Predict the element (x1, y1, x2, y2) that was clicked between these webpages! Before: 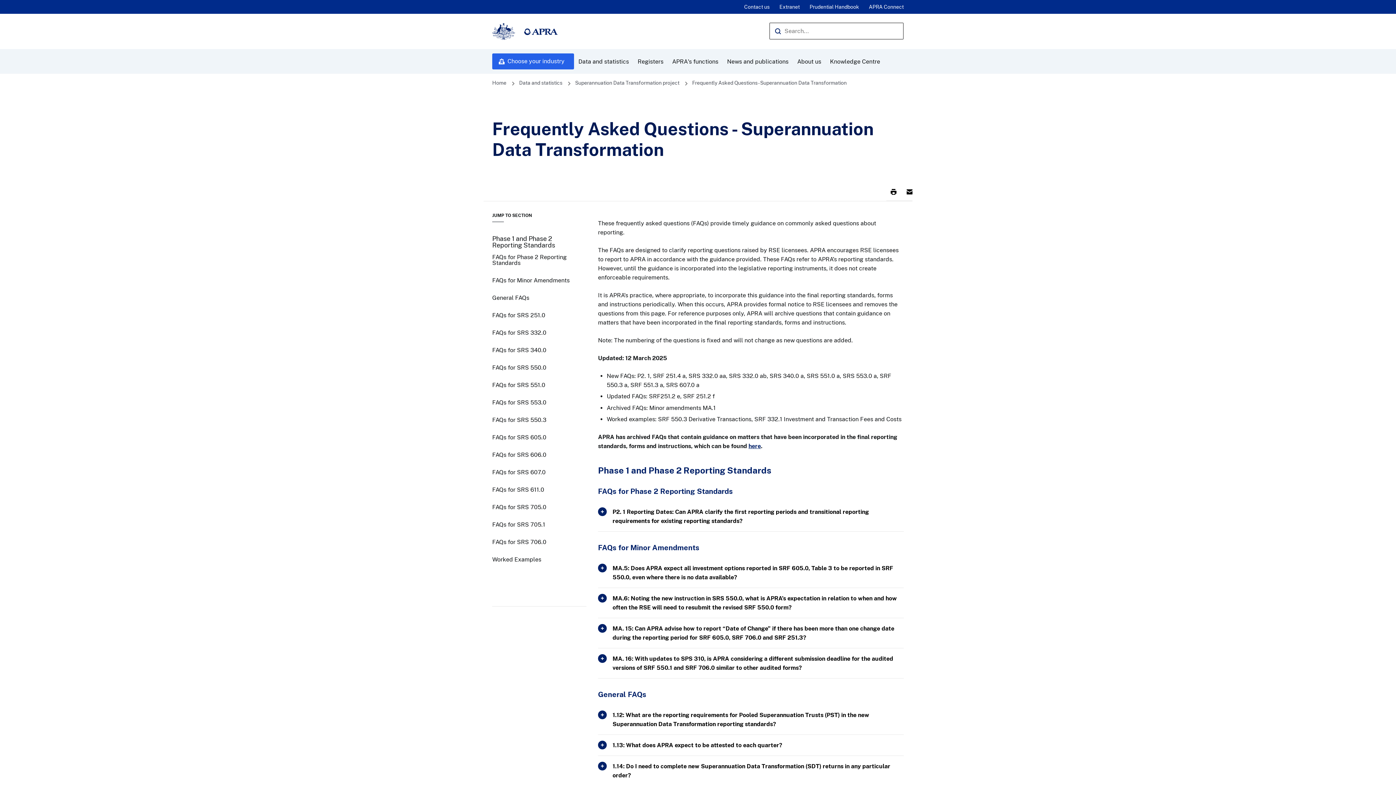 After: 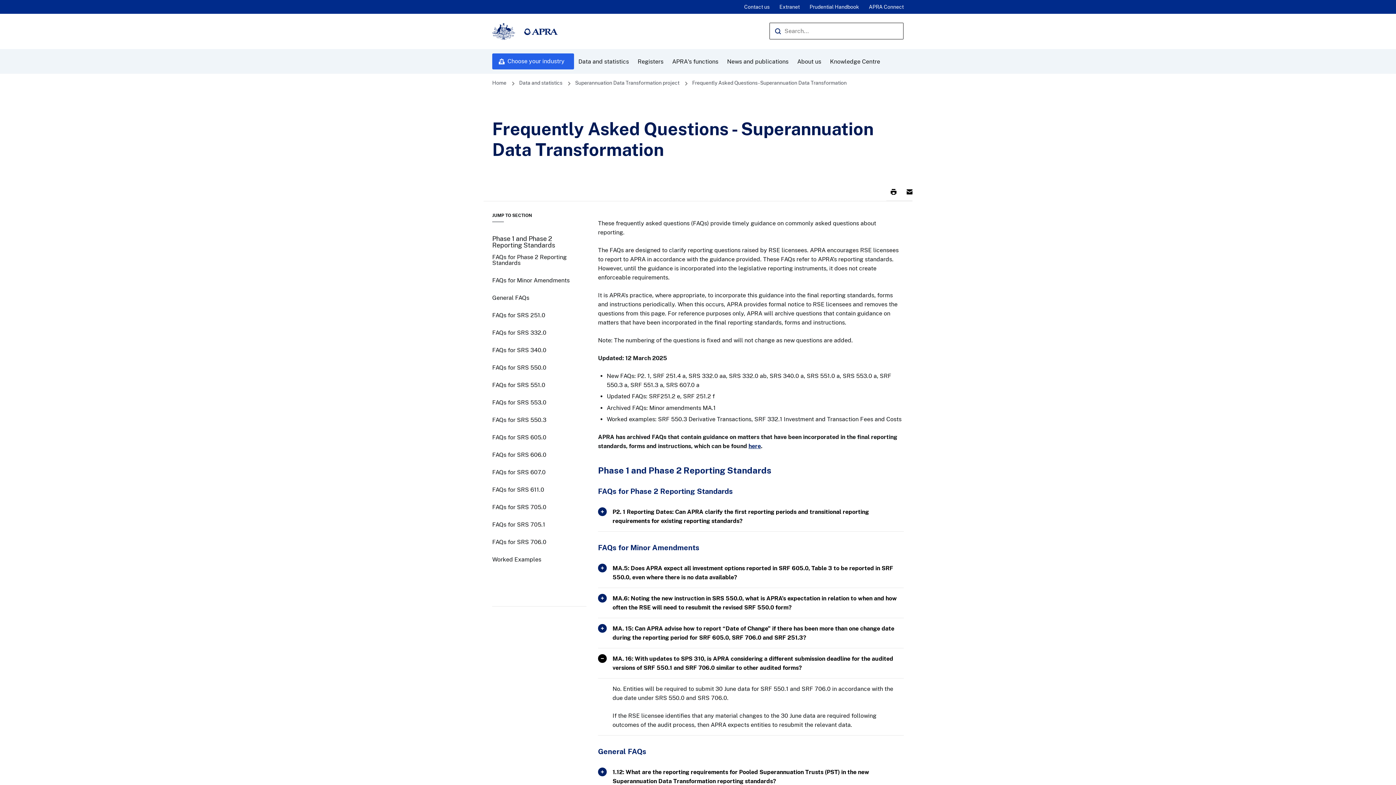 Action: bbox: (598, 648, 904, 678) label: MA. 16: With updates to SPS 310, is APRA considering a different submission deadline for the audited versions of SRF 550.1 and SRF 706.0 similar to other audited forms?